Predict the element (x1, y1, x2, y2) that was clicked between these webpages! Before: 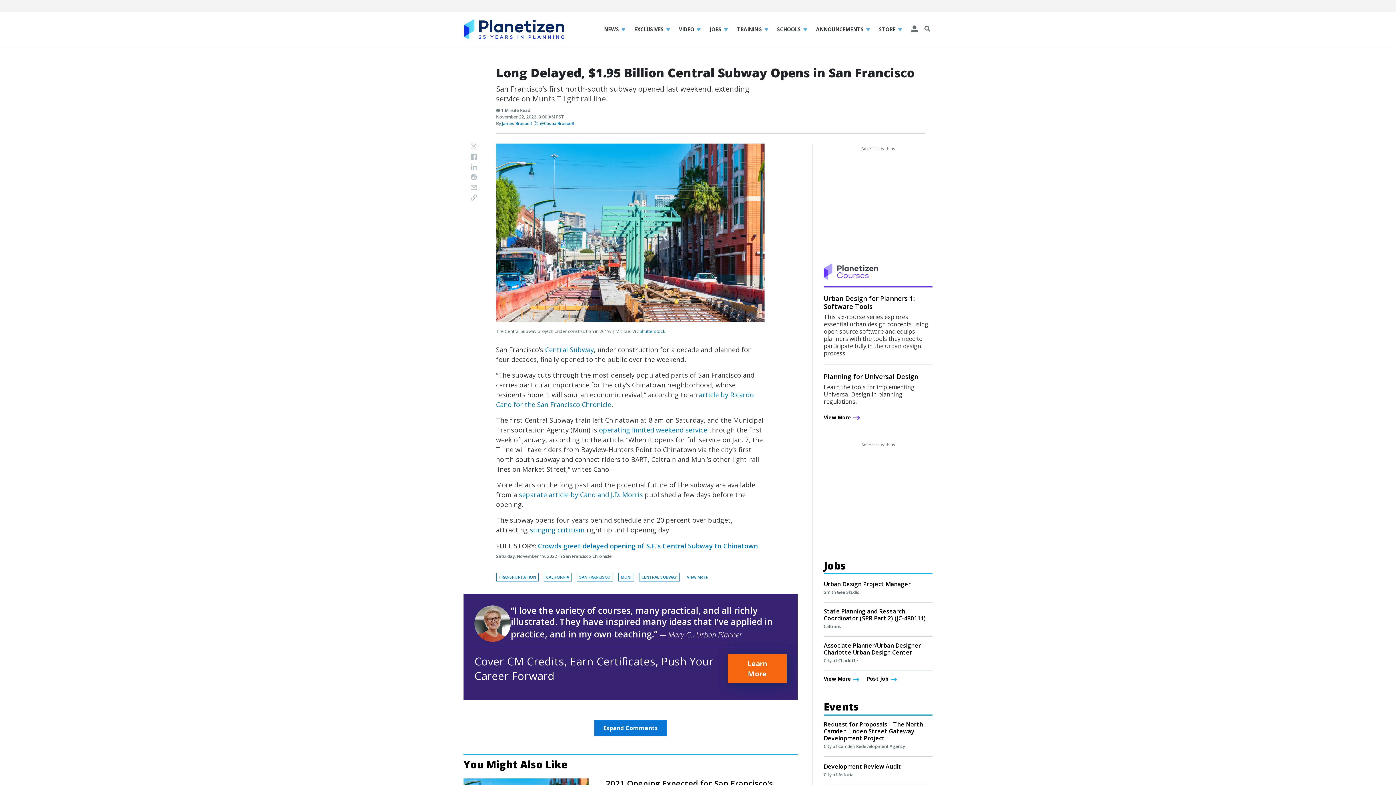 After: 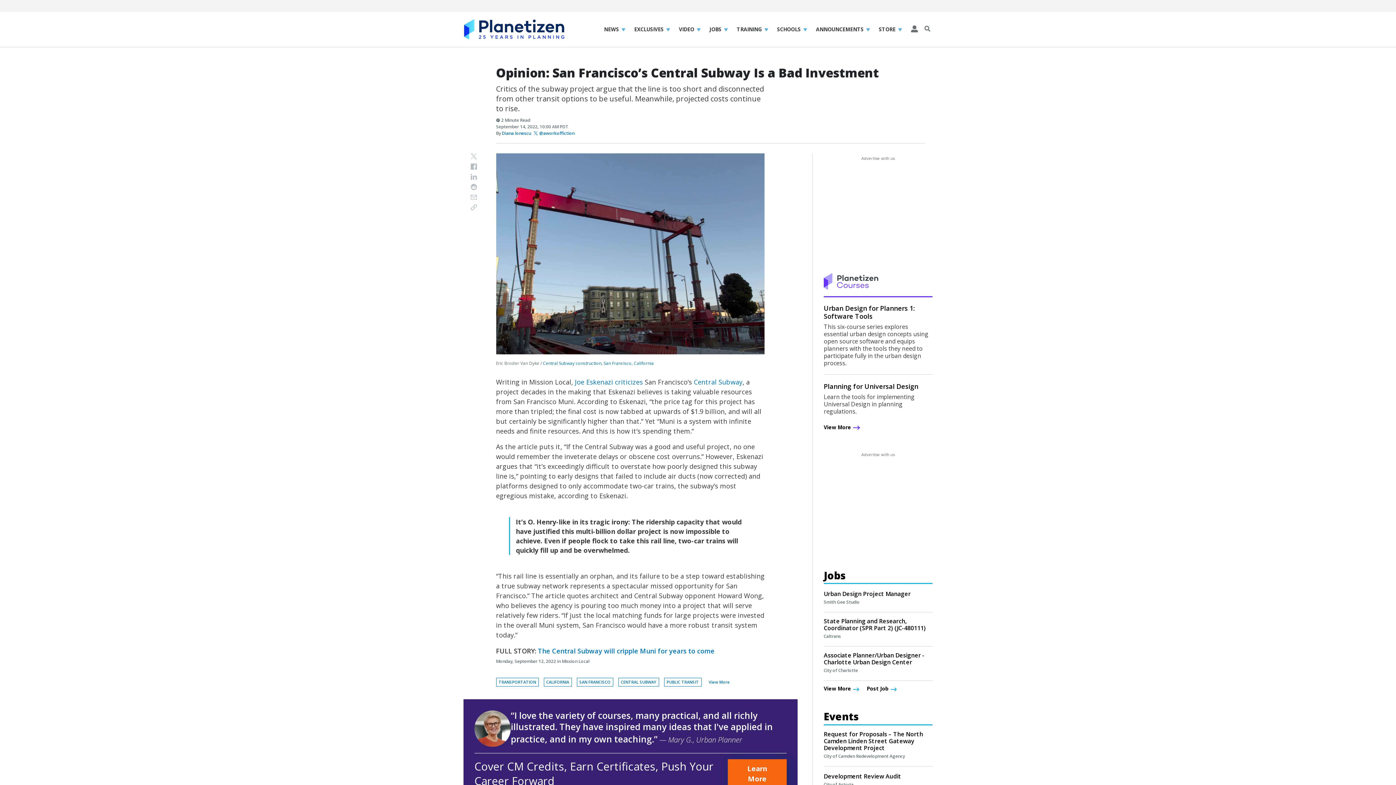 Action: bbox: (530, 525, 584, 534) label: stinging criticism